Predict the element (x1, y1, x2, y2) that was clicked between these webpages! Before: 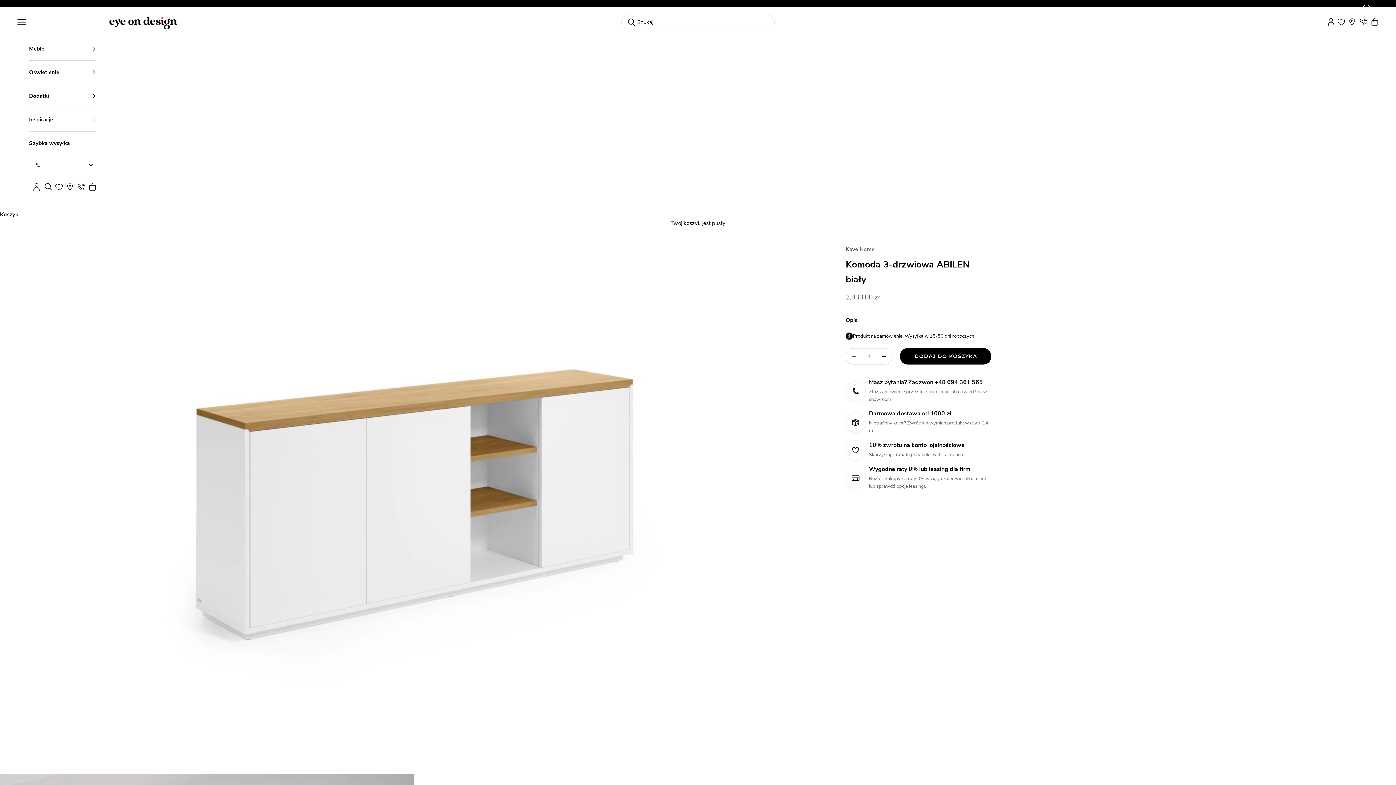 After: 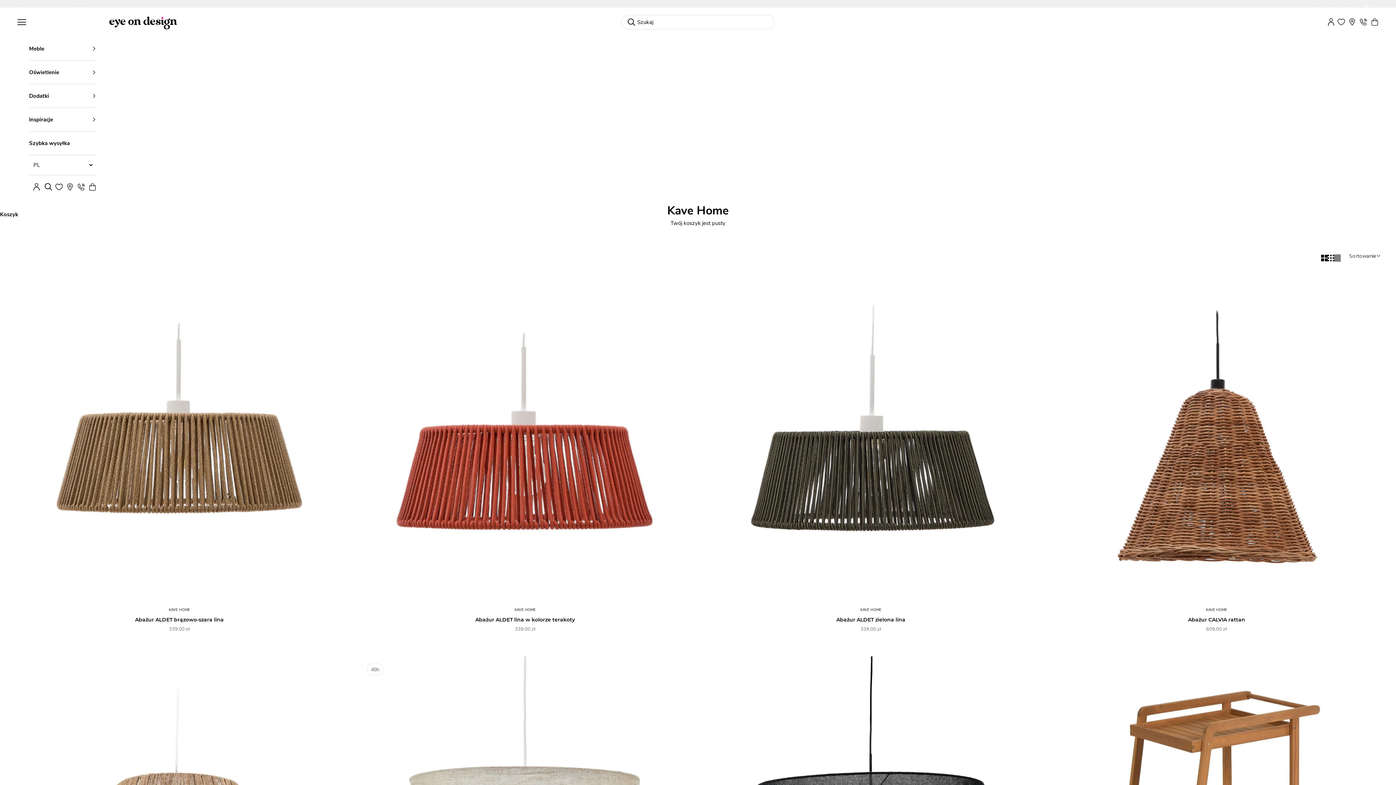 Action: label: Kave Home bbox: (845, 245, 874, 252)